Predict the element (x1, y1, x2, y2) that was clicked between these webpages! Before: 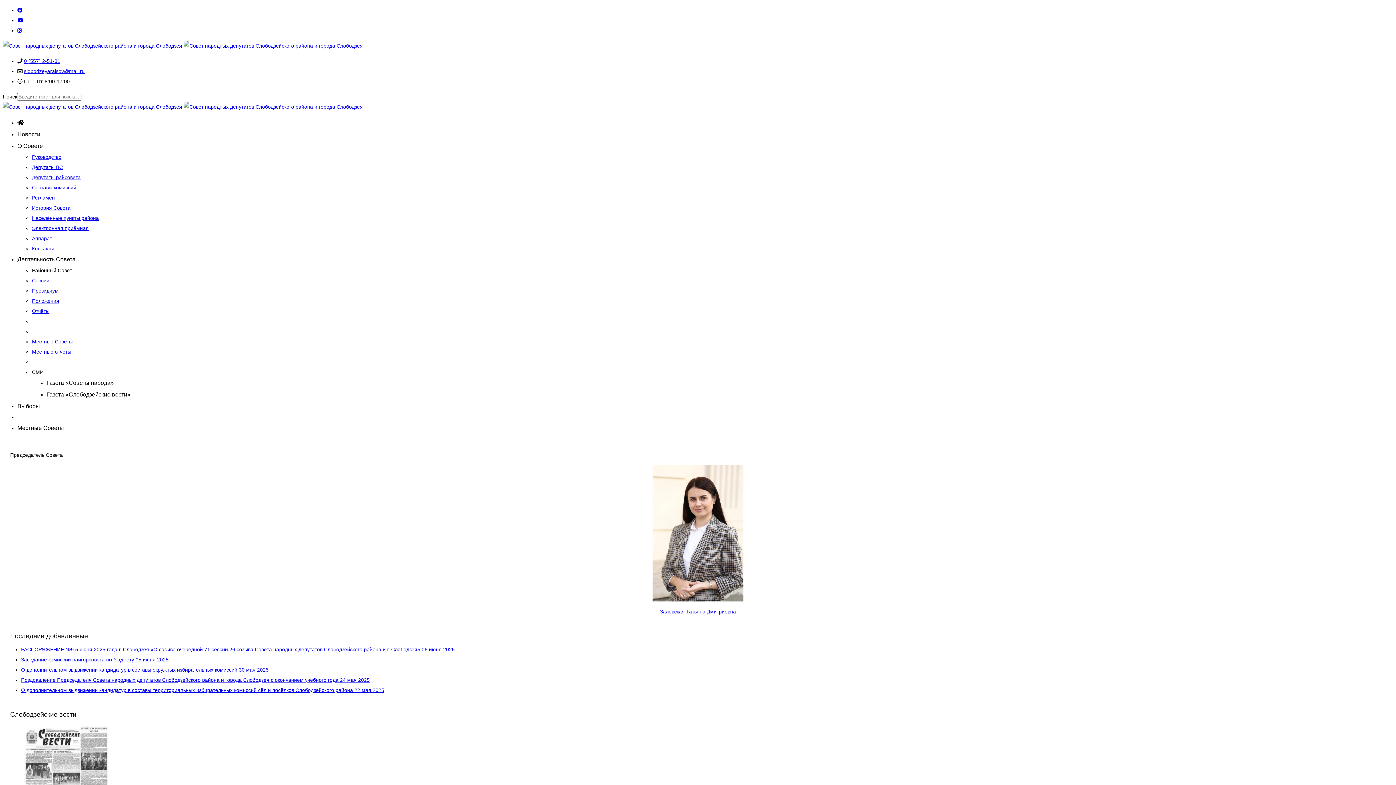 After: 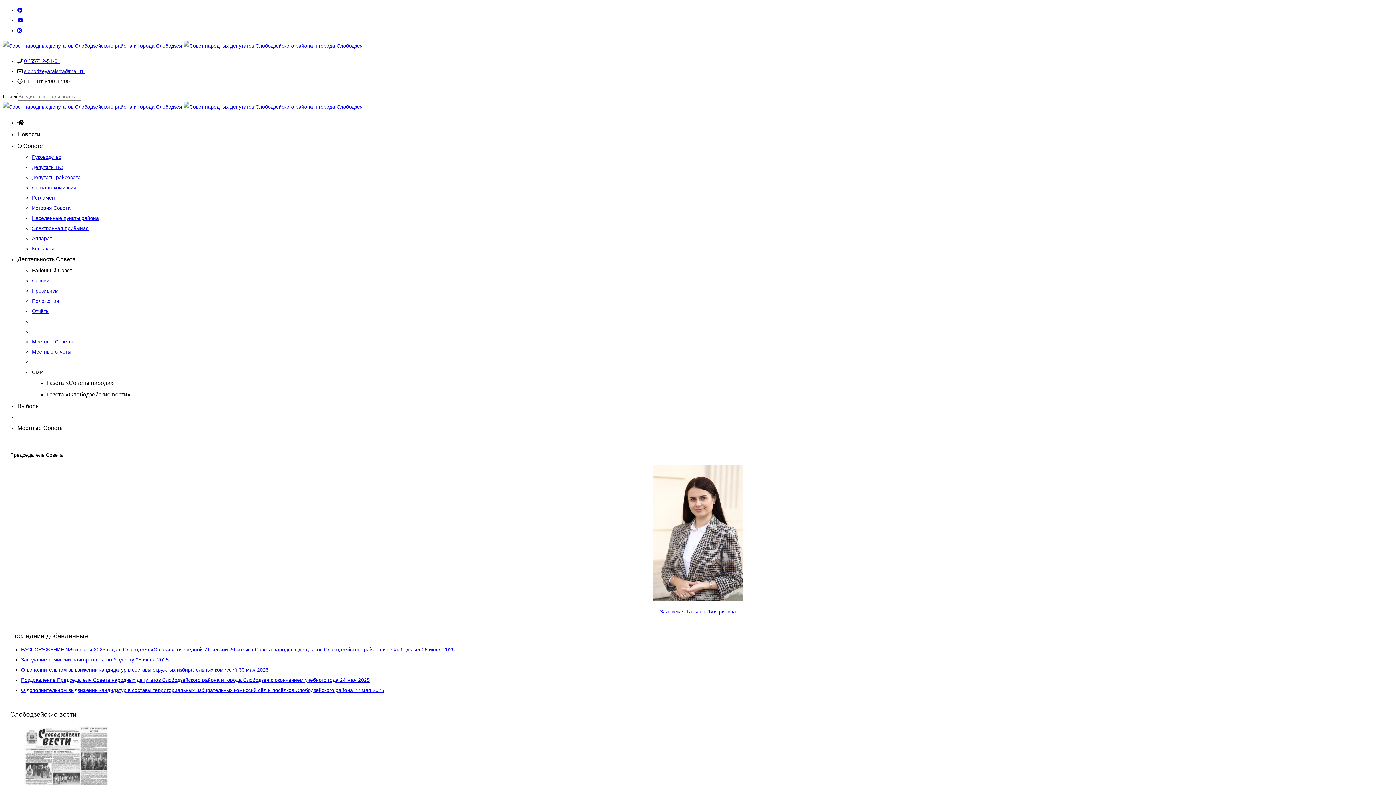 Action: bbox: (32, 184, 76, 190) label: Составы комиссий